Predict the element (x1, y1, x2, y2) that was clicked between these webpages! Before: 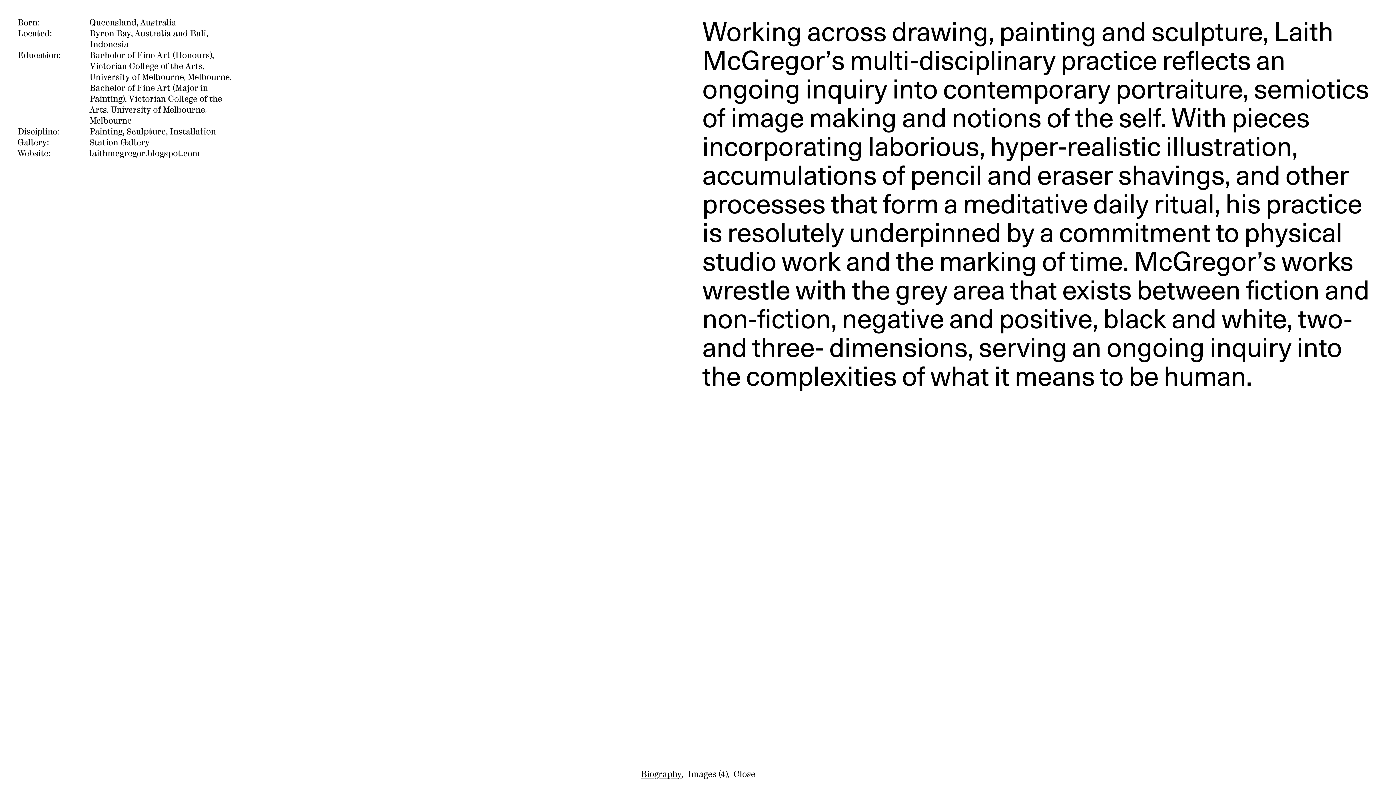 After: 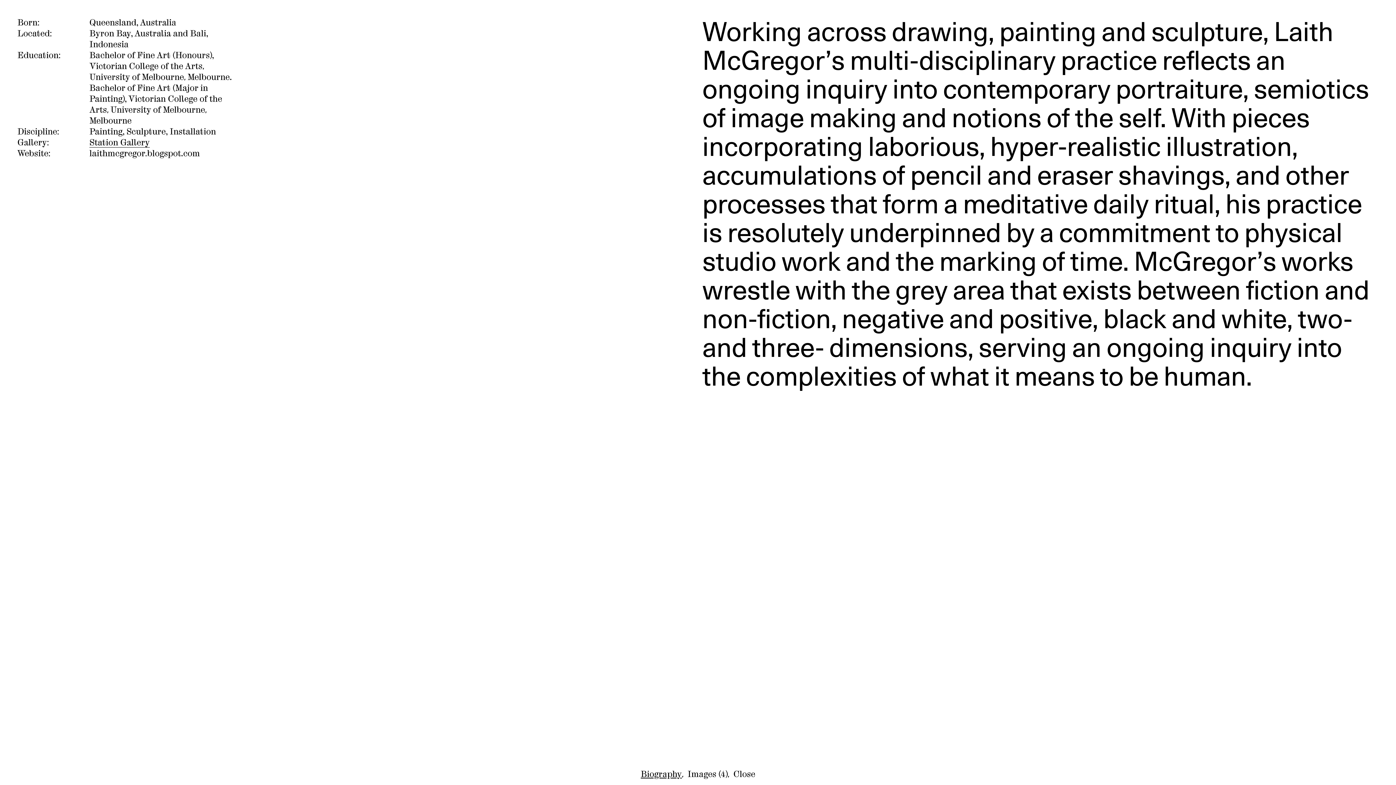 Action: label: Station Gallery bbox: (89, 138, 149, 147)